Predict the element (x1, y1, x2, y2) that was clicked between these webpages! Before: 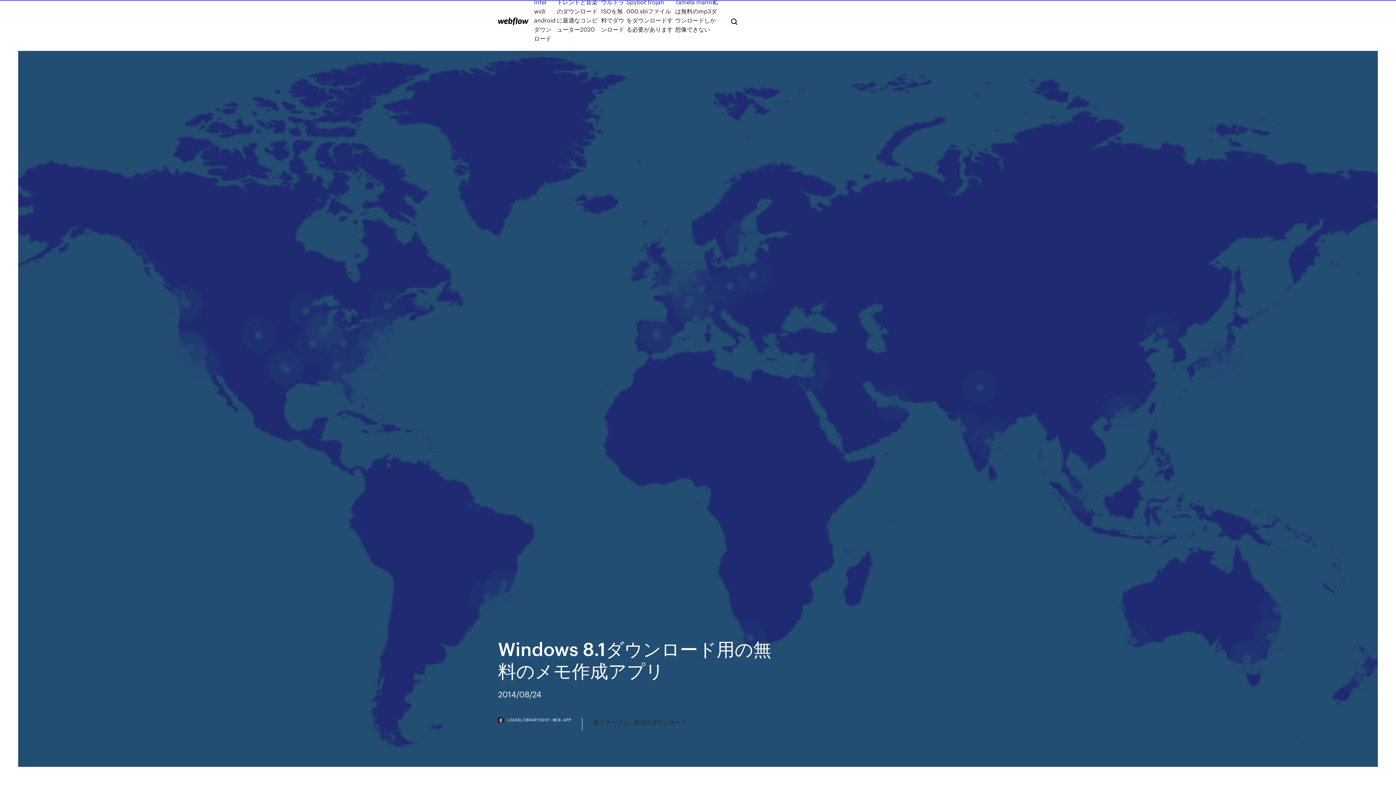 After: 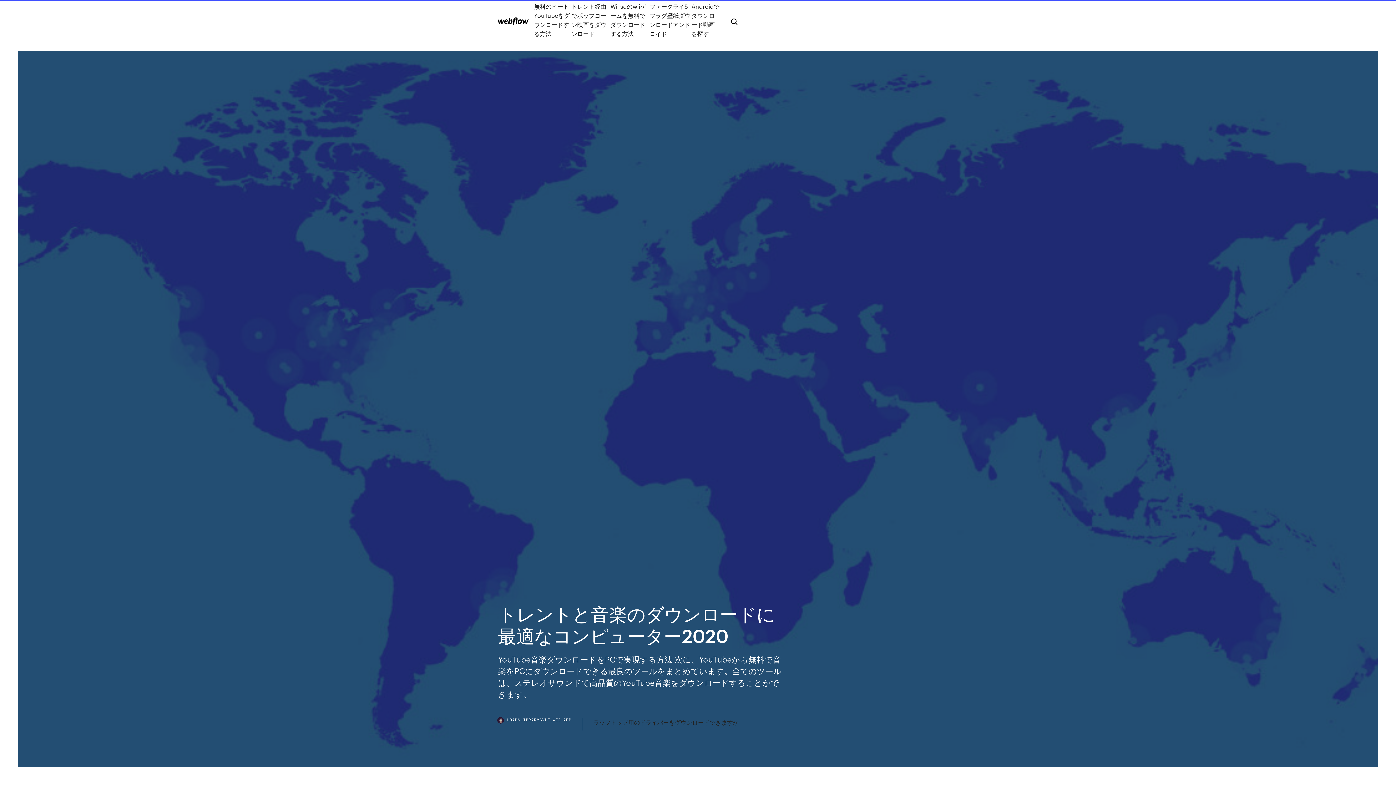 Action: label: トレントと音楽のダウンロードに最適なコンピューター2020 bbox: (557, -2, 601, 42)